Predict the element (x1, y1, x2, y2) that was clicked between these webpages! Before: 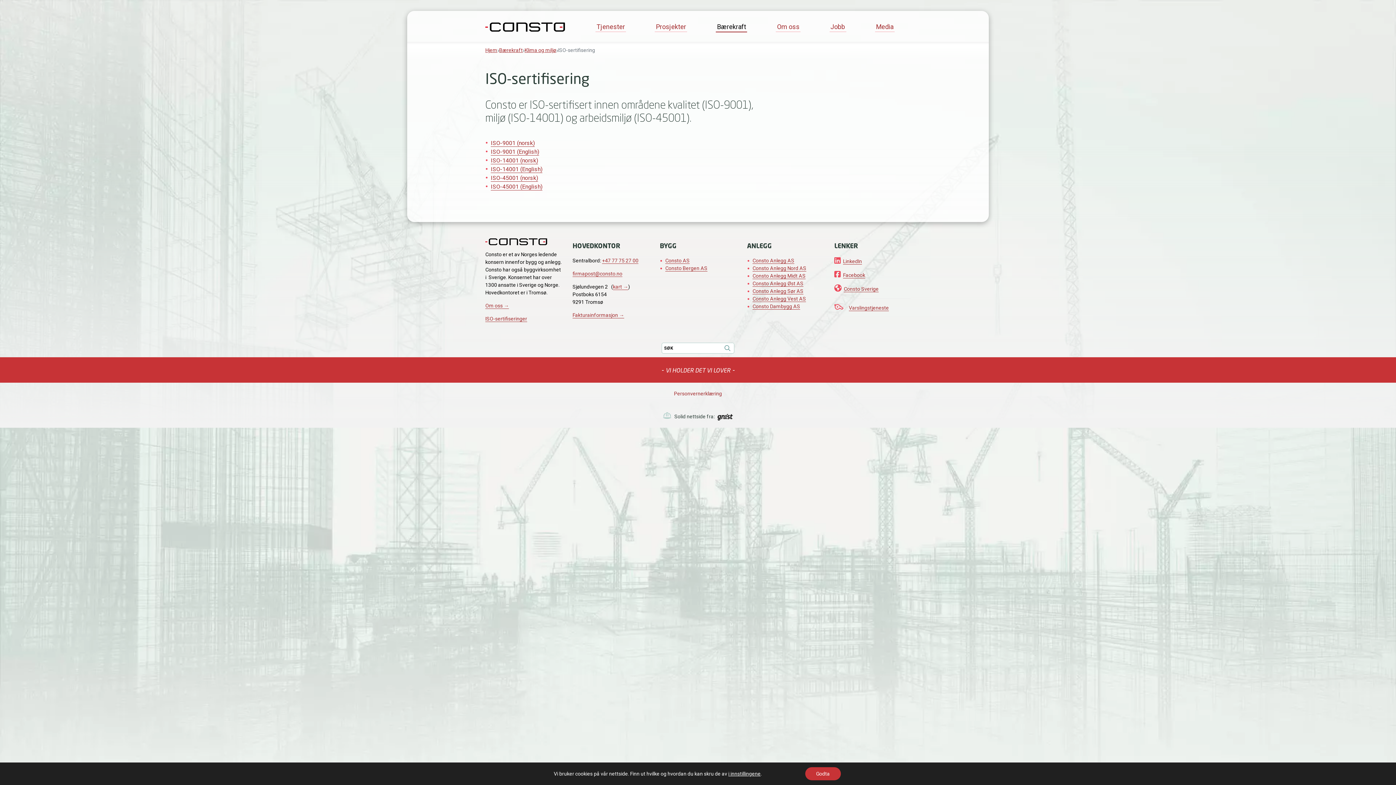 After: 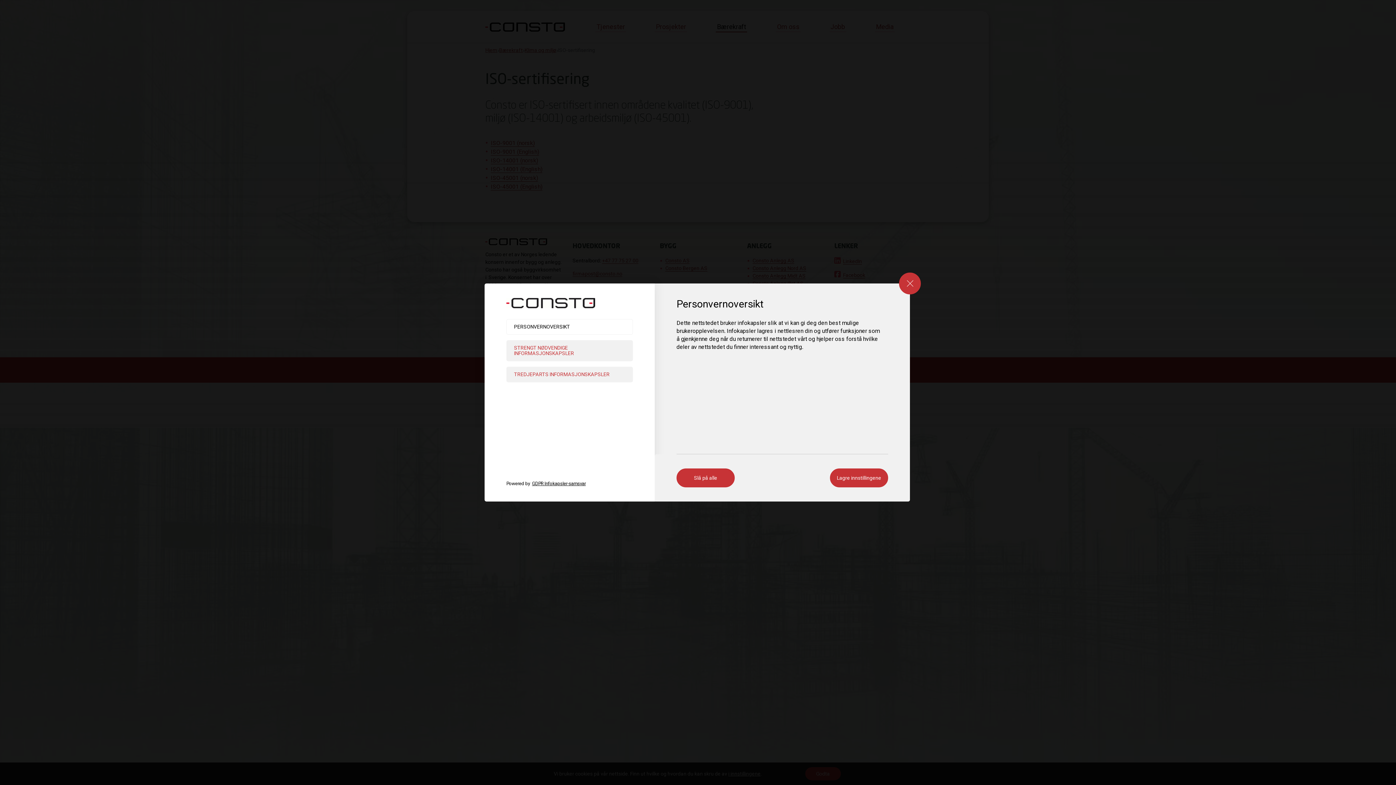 Action: bbox: (728, 770, 760, 777) label: i innstillingene